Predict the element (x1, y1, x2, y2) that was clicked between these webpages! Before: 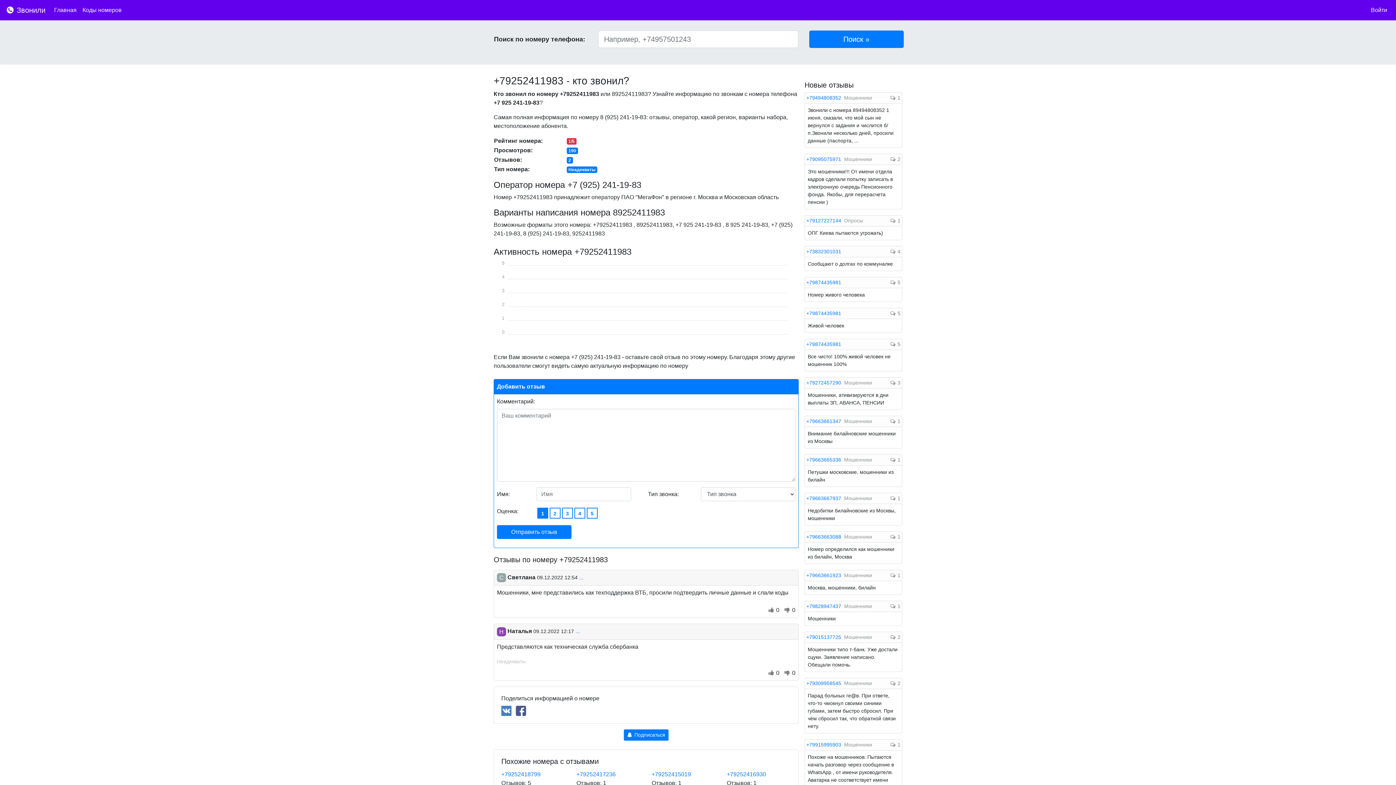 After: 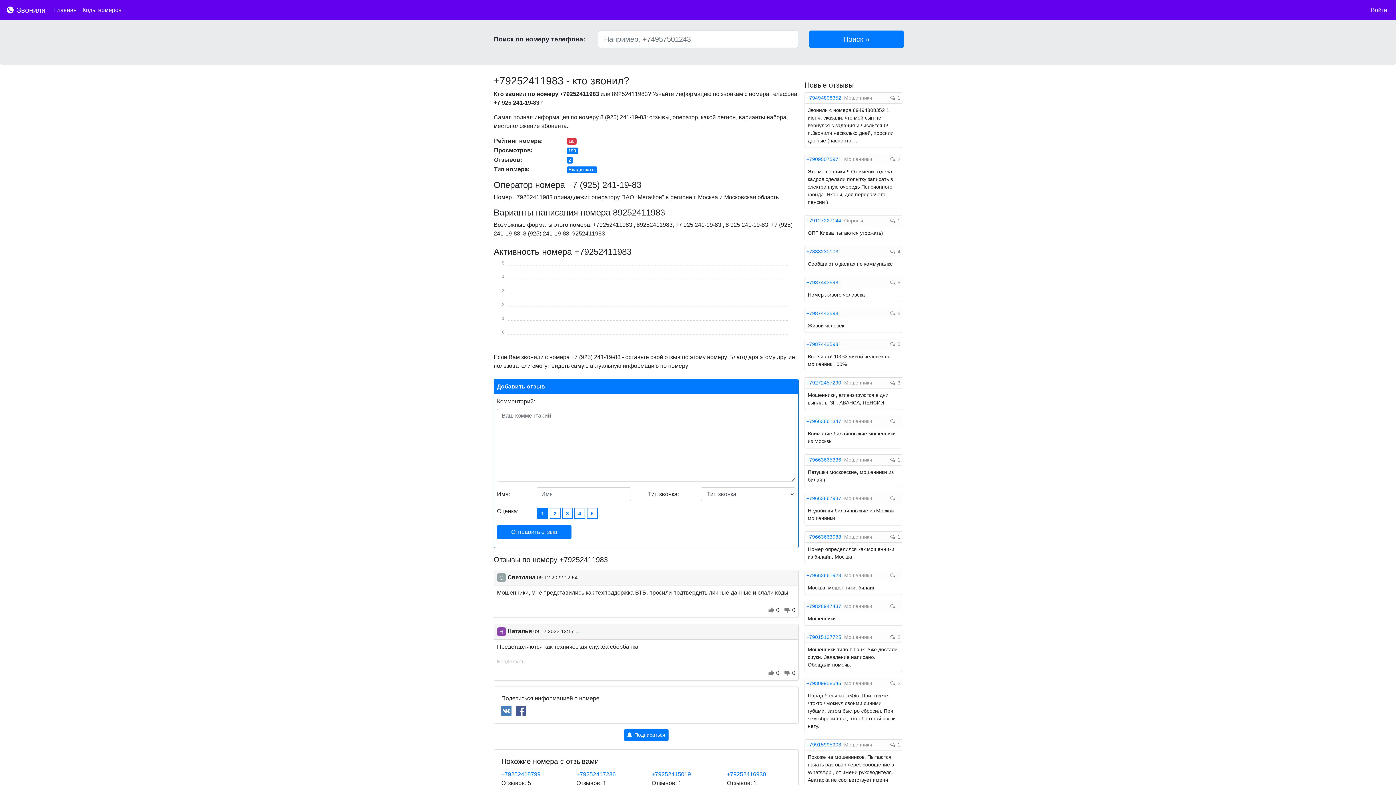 Action: bbox: (501, 707, 511, 713)